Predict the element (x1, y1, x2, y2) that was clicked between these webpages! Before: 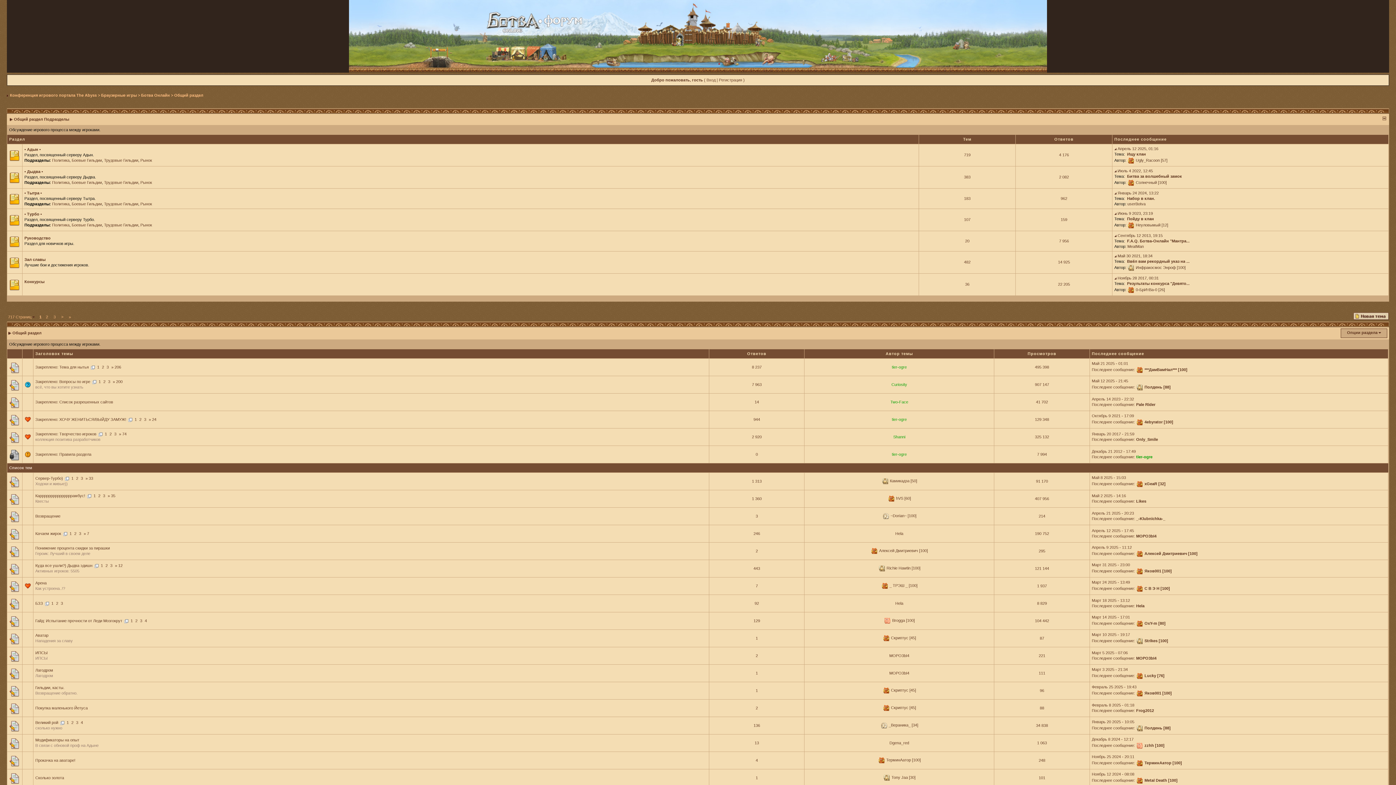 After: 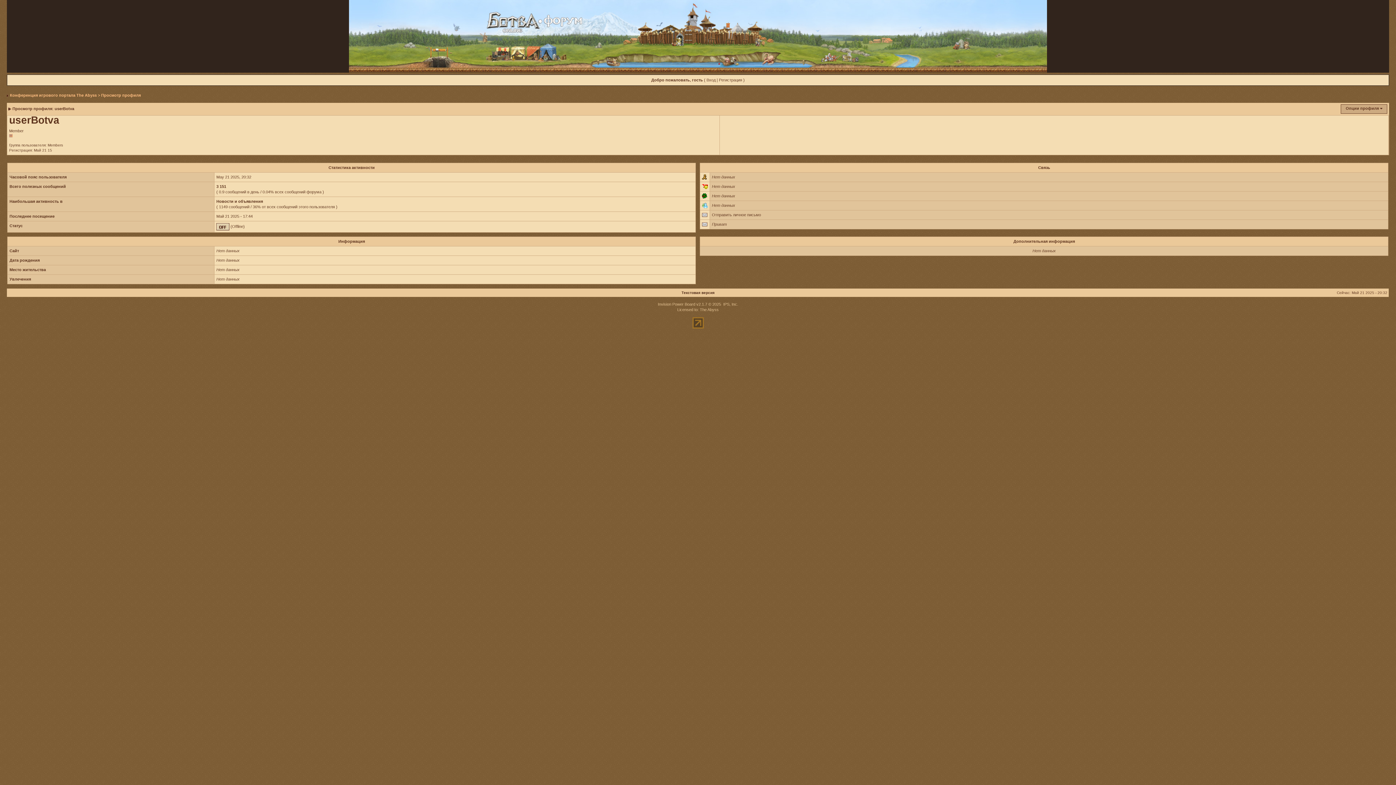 Action: bbox: (1127, 201, 1145, 206) label: userBotva